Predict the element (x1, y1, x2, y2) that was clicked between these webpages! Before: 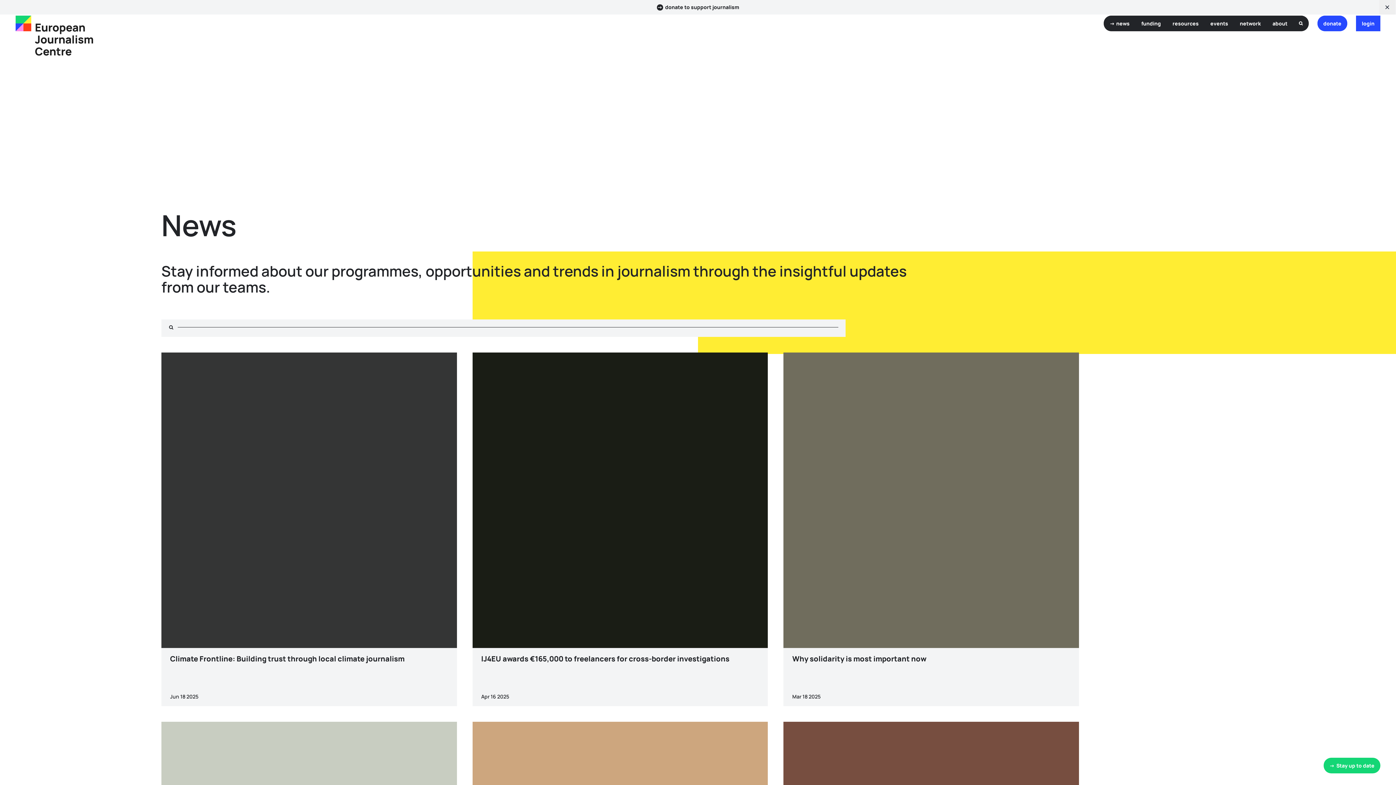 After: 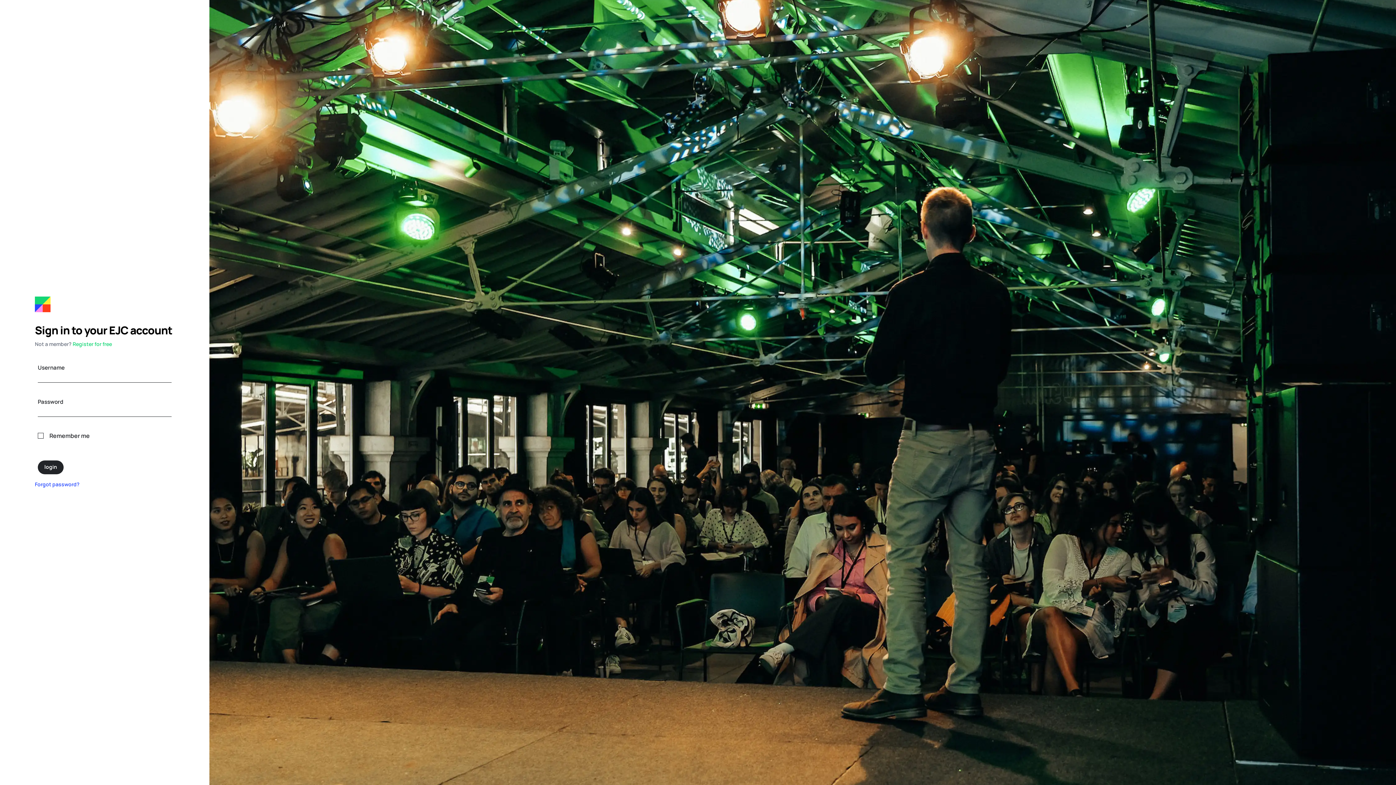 Action: bbox: (1356, 15, 1380, 31) label: login